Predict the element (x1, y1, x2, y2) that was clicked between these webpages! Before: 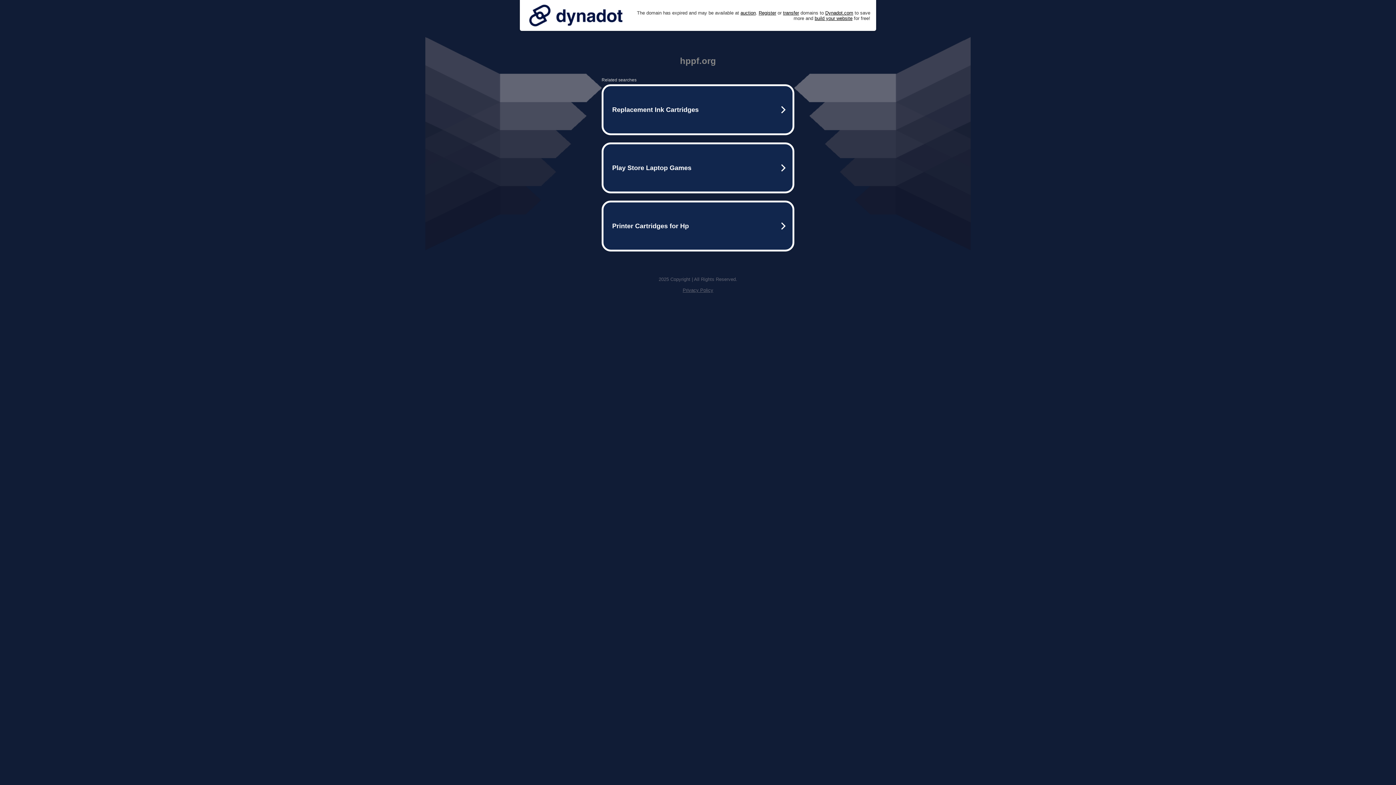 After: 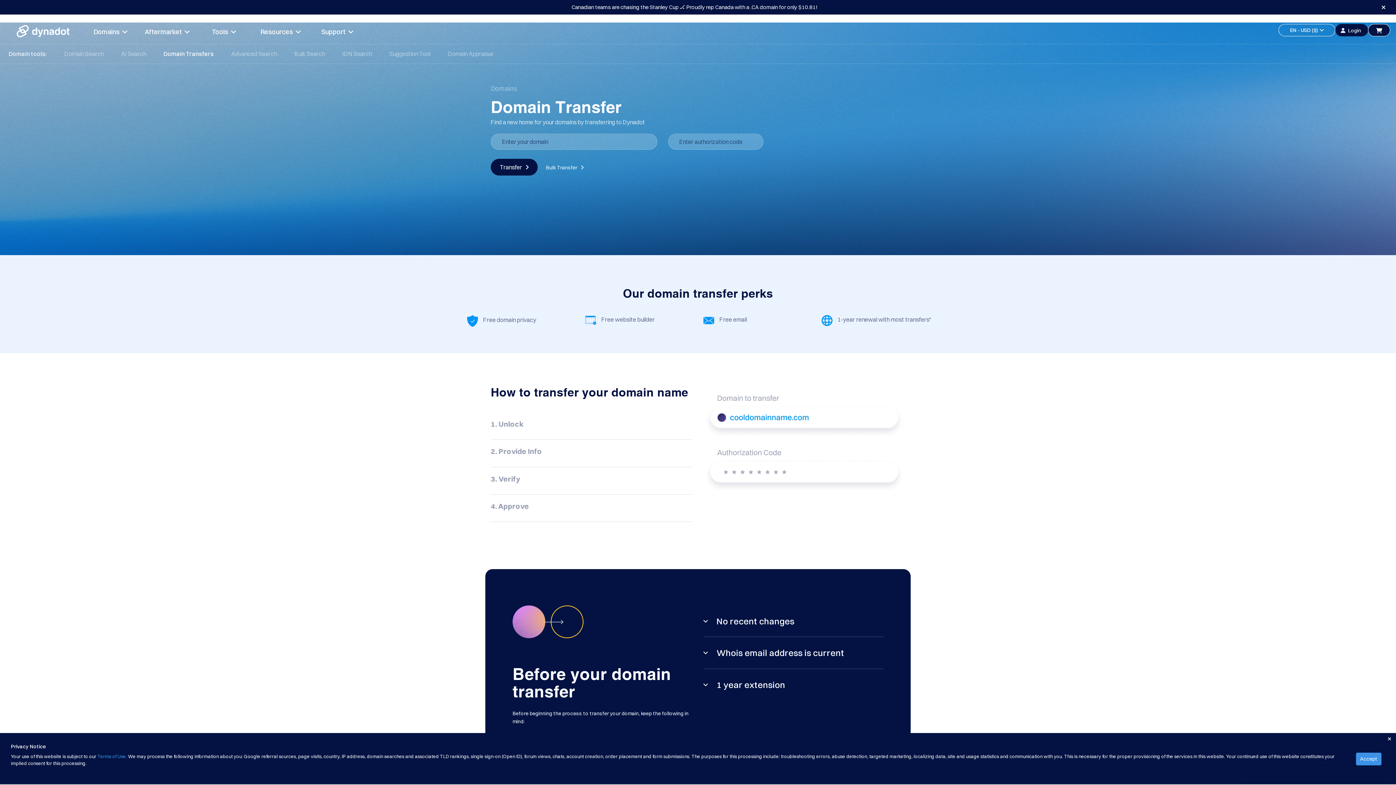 Action: label: transfer bbox: (783, 10, 799, 15)